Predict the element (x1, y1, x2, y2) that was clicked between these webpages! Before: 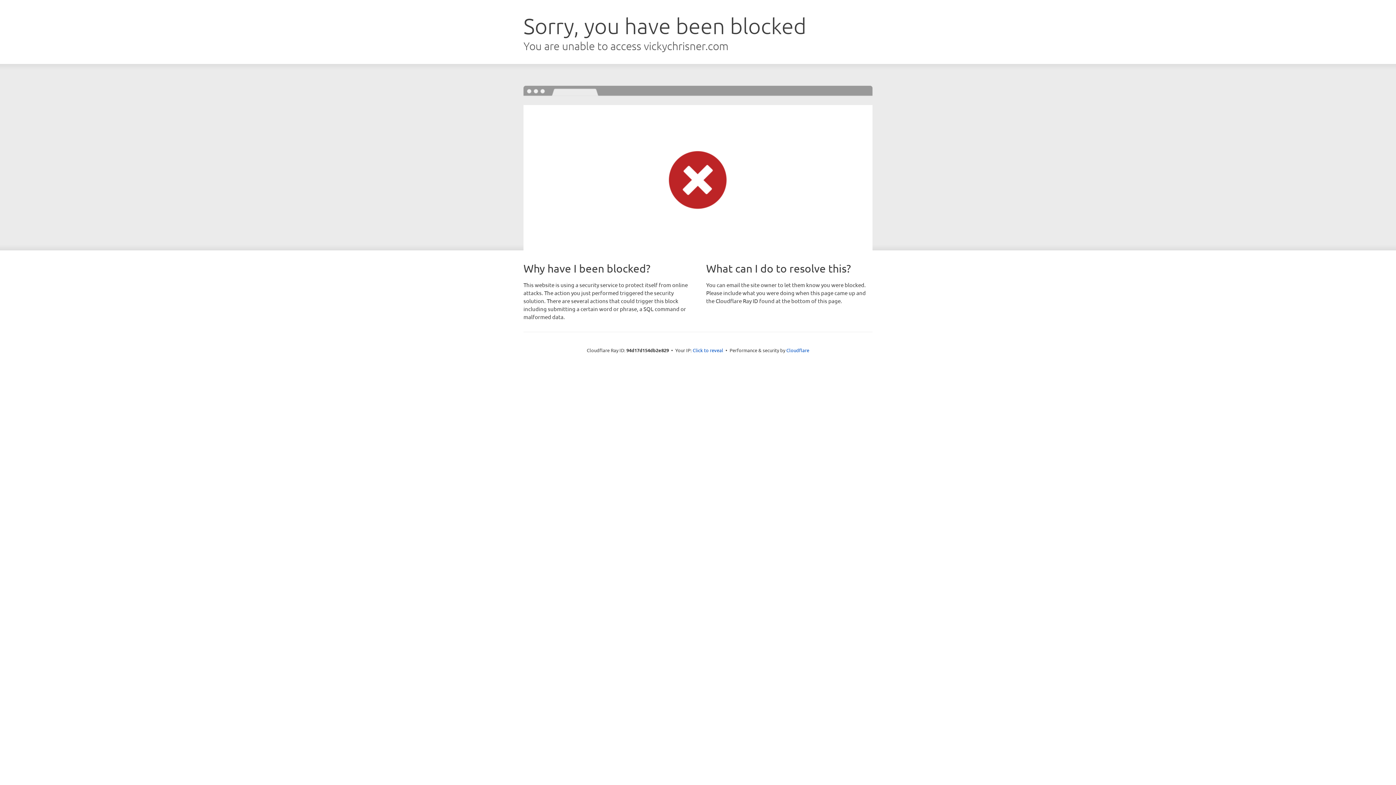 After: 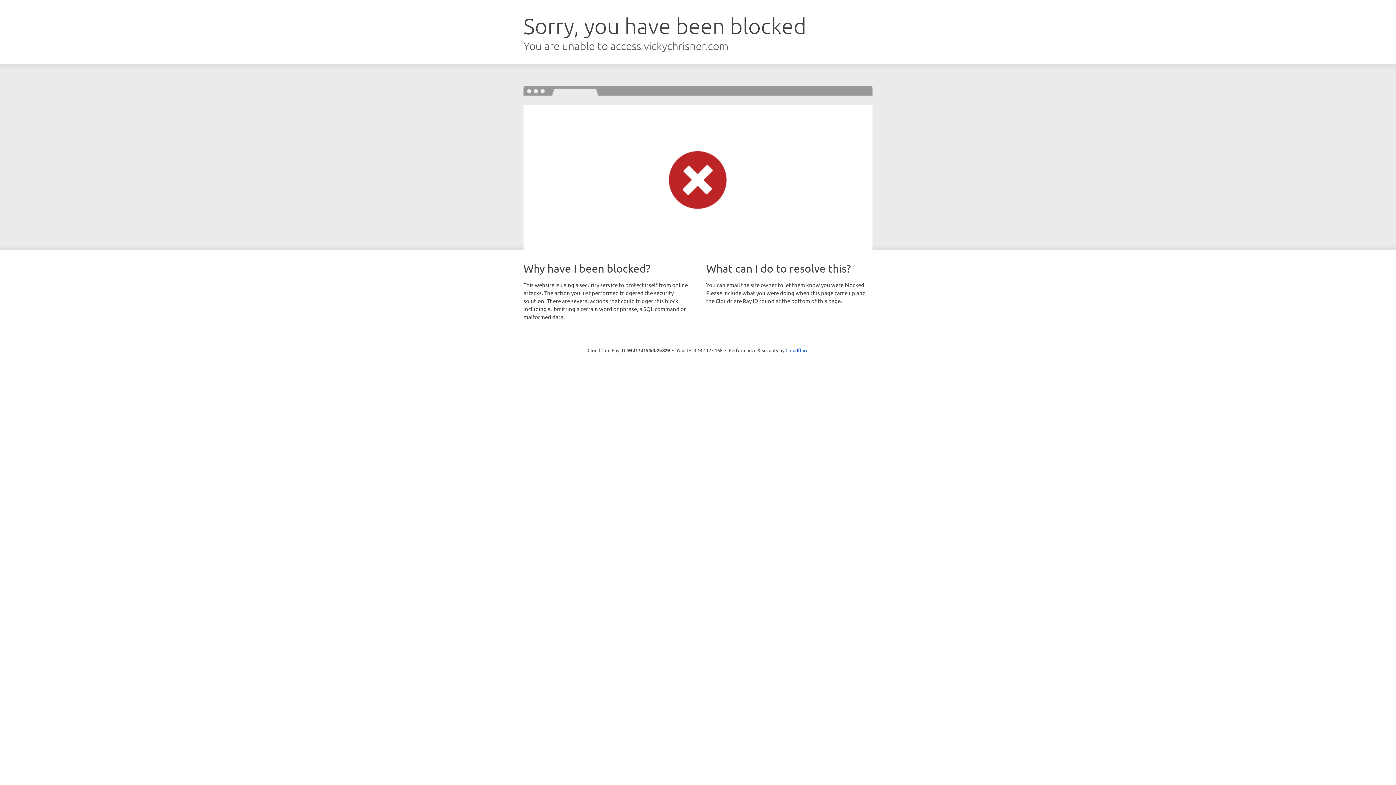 Action: bbox: (692, 346, 723, 353) label: Click to reveal